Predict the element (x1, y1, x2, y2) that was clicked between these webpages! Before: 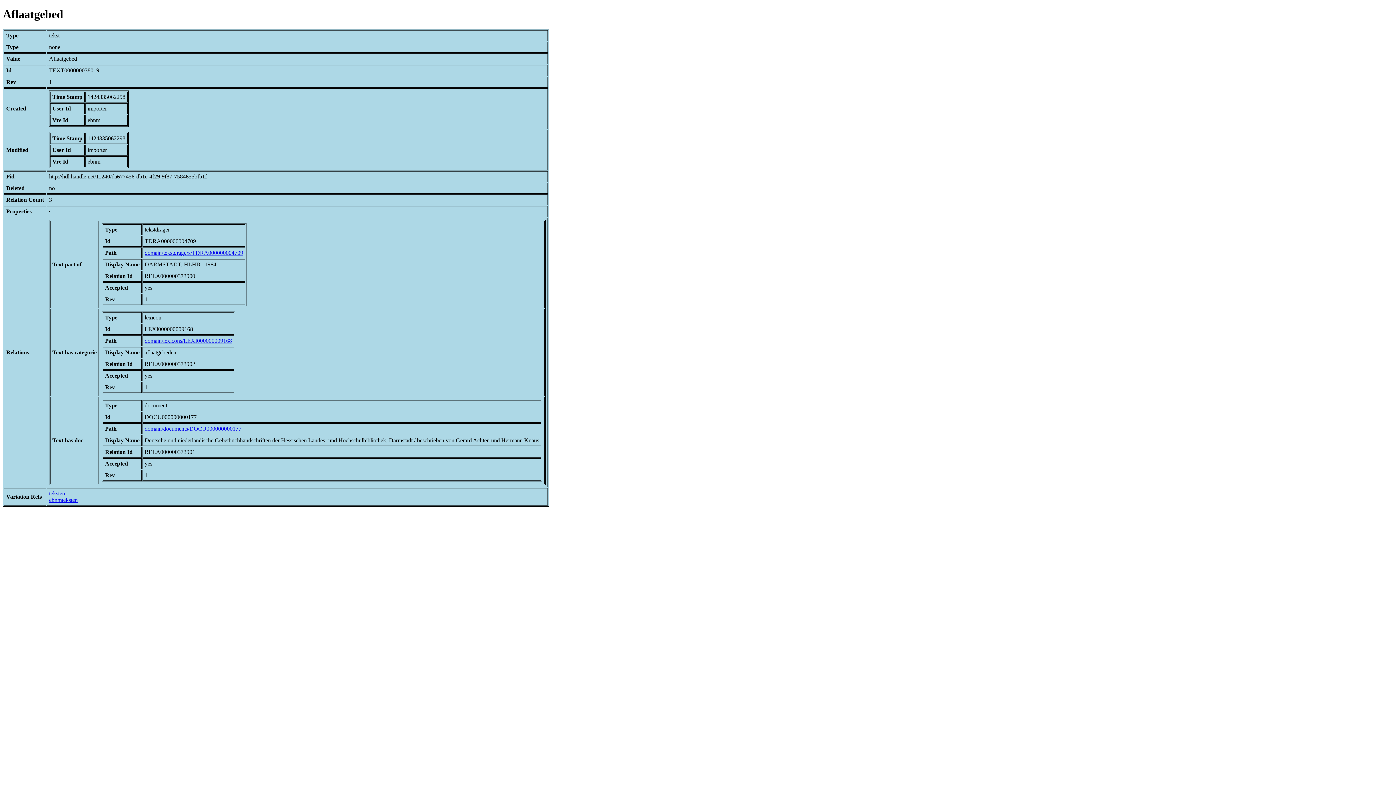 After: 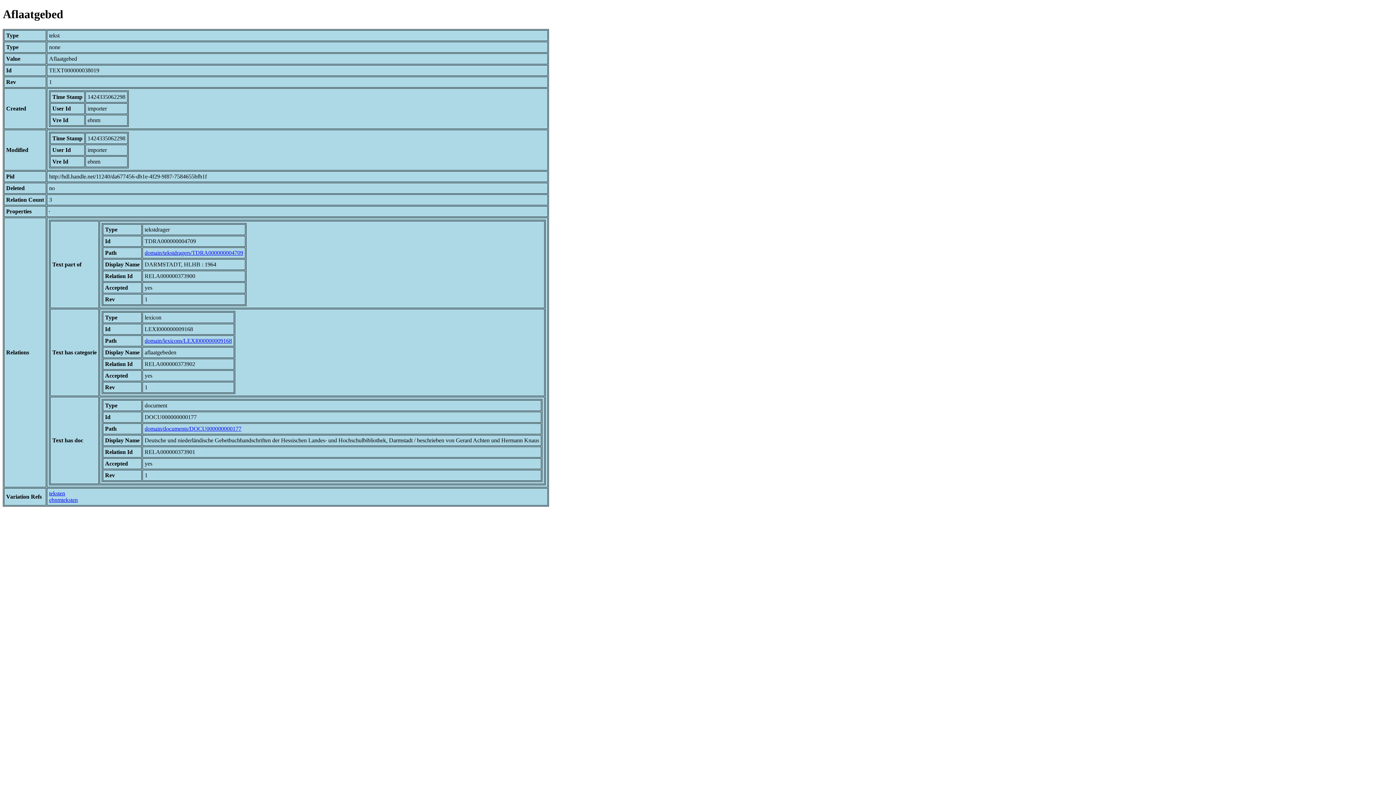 Action: bbox: (49, 490, 65, 496) label: teksten